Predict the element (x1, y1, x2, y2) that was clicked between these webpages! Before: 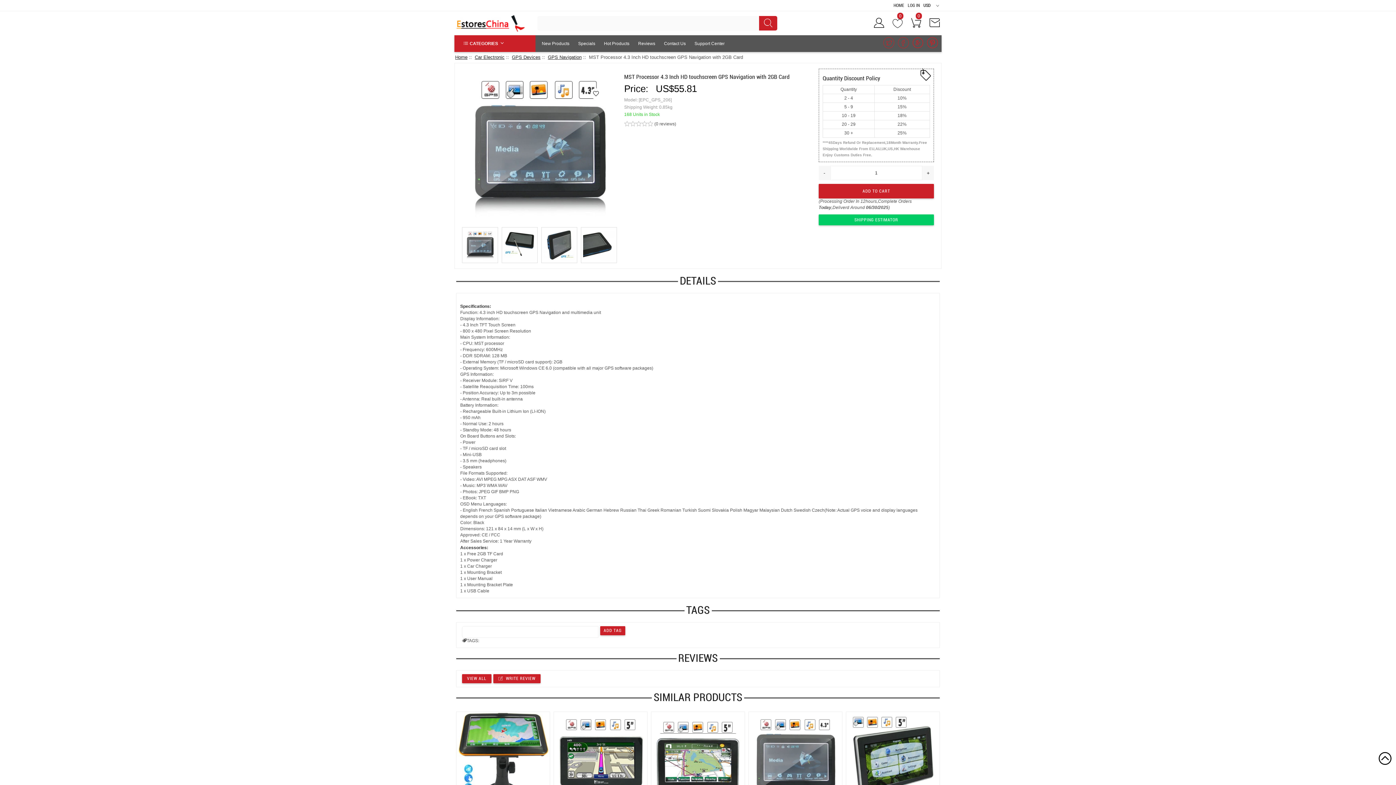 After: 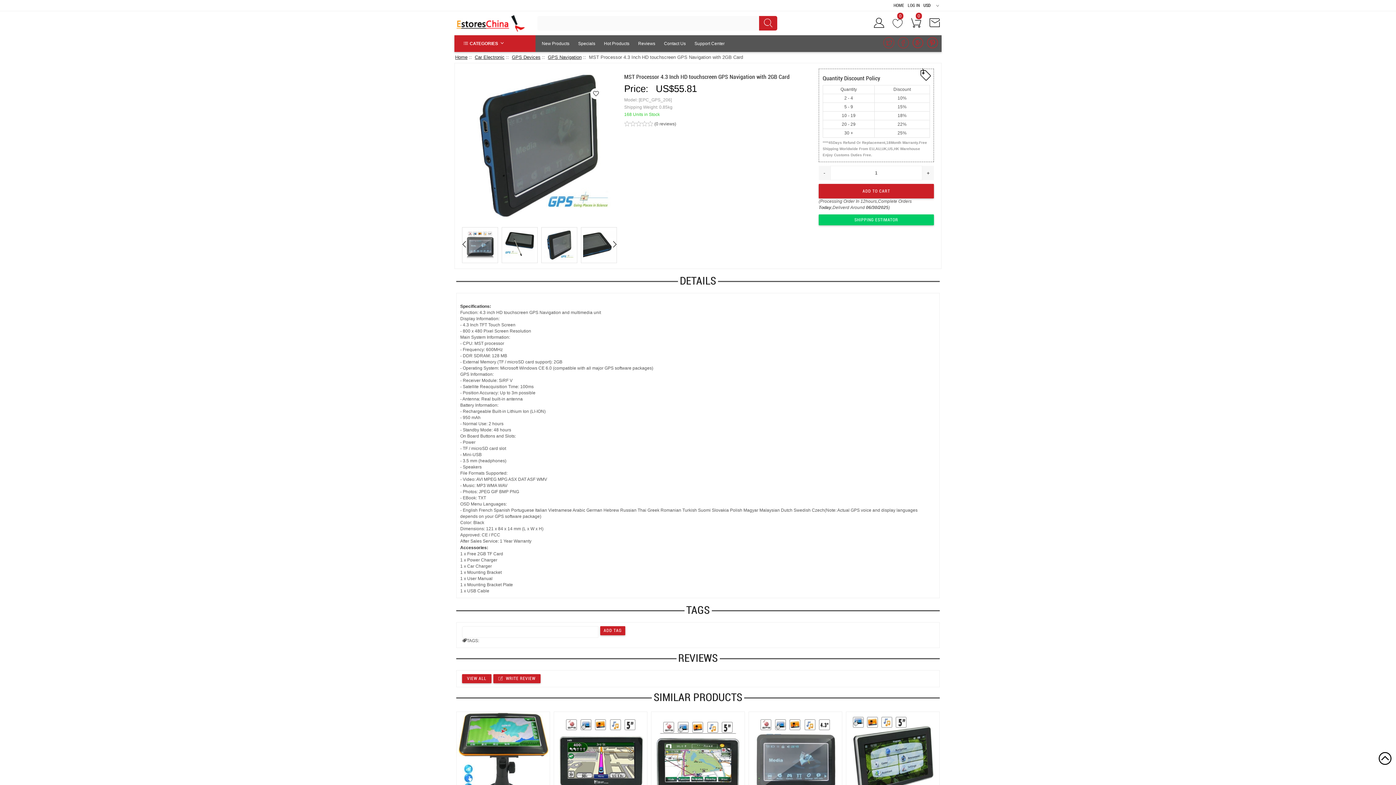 Action: bbox: (543, 229, 575, 261)